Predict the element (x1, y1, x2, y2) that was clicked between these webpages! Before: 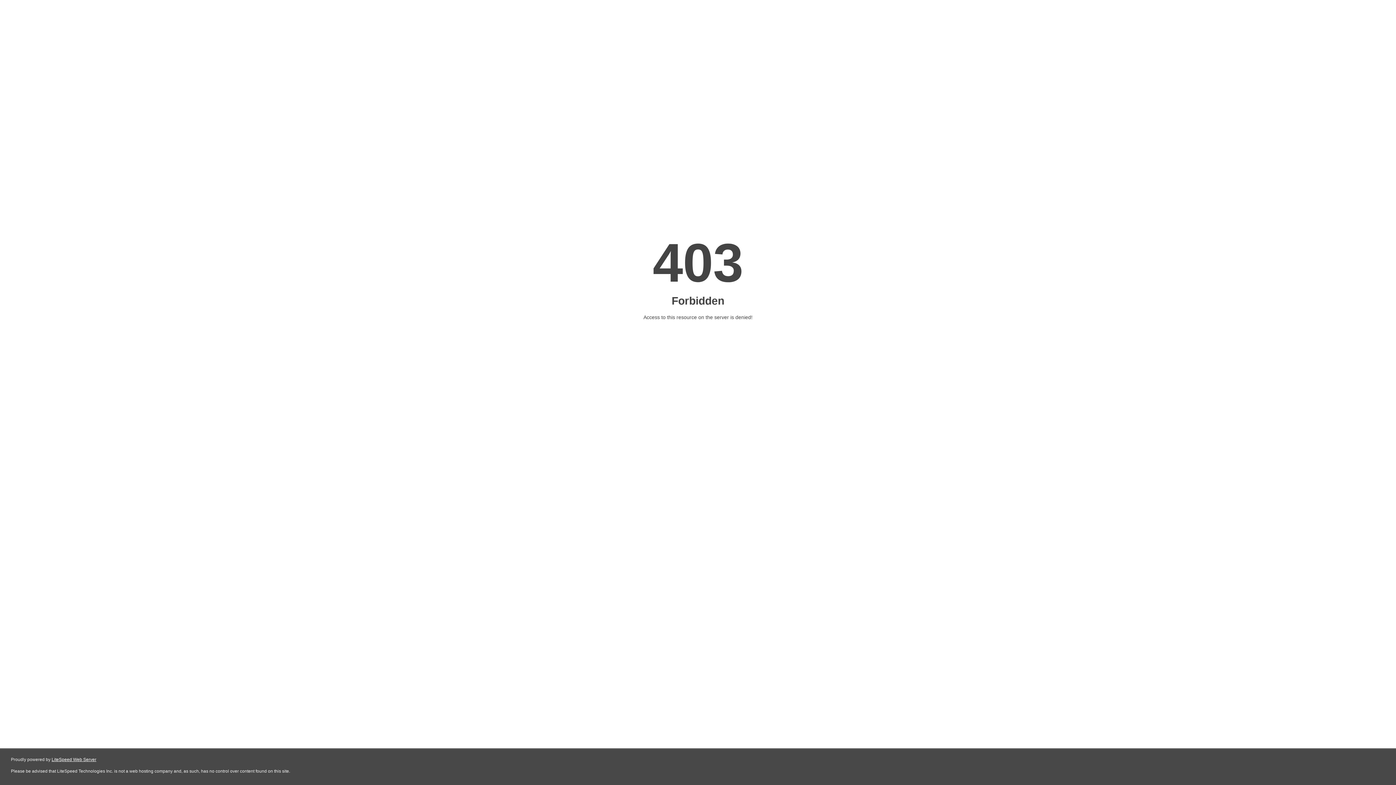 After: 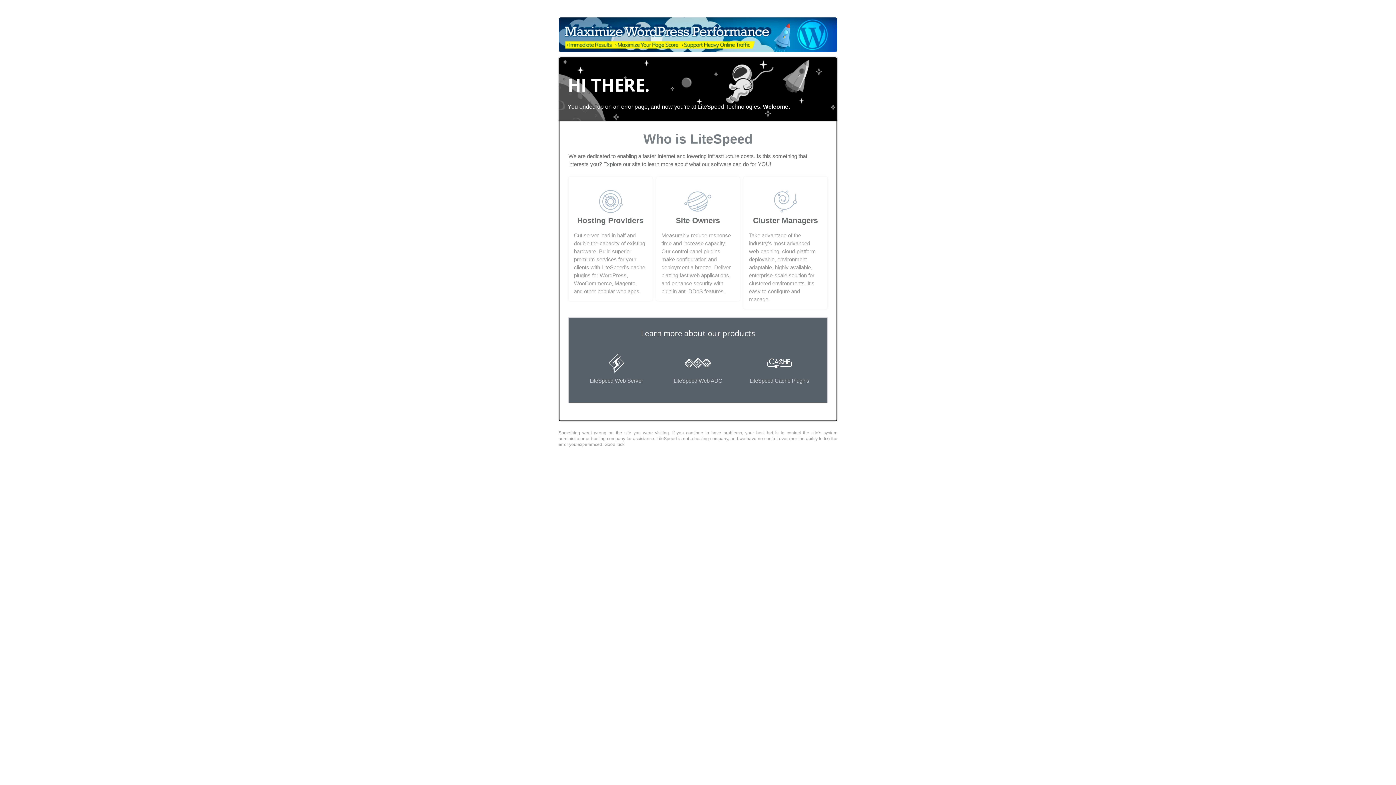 Action: bbox: (51, 757, 96, 762) label: LiteSpeed Web Server